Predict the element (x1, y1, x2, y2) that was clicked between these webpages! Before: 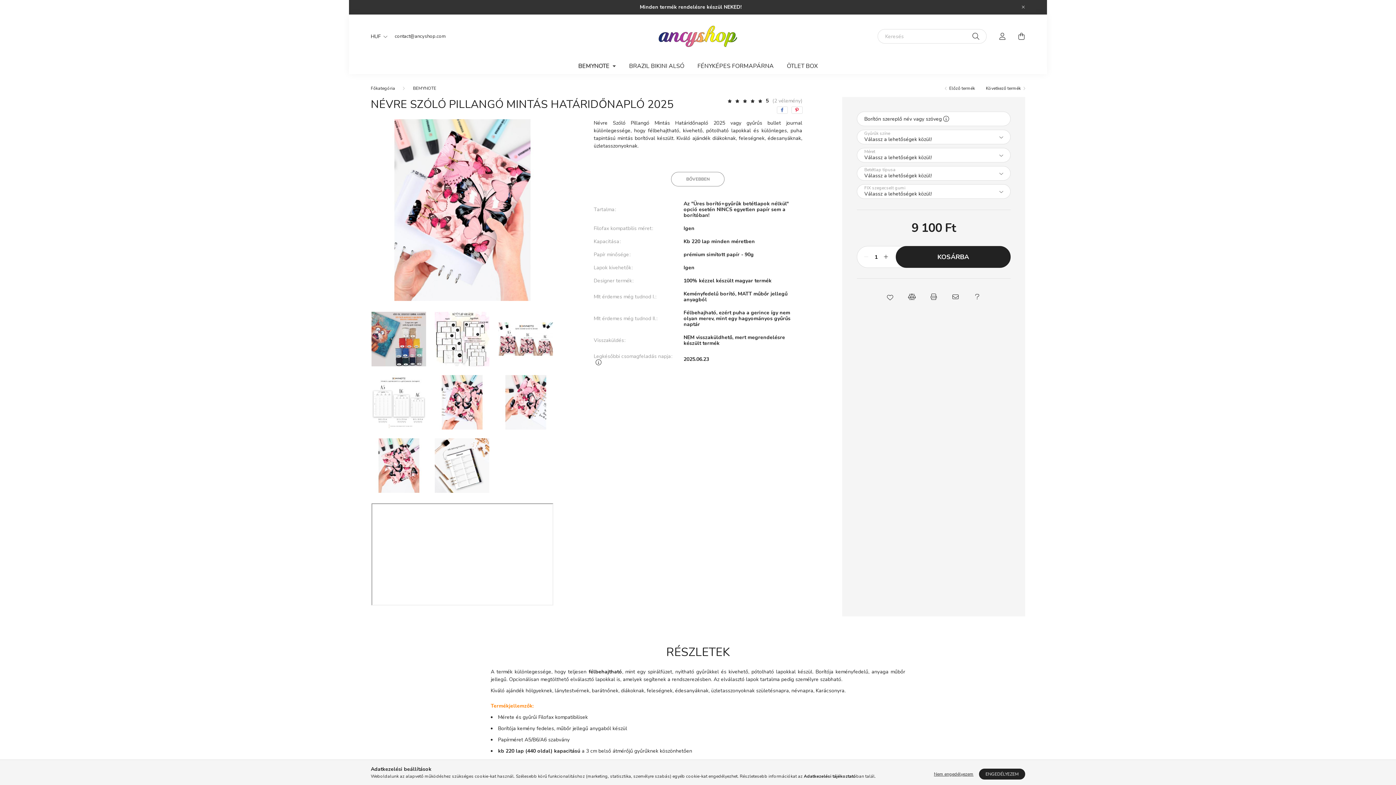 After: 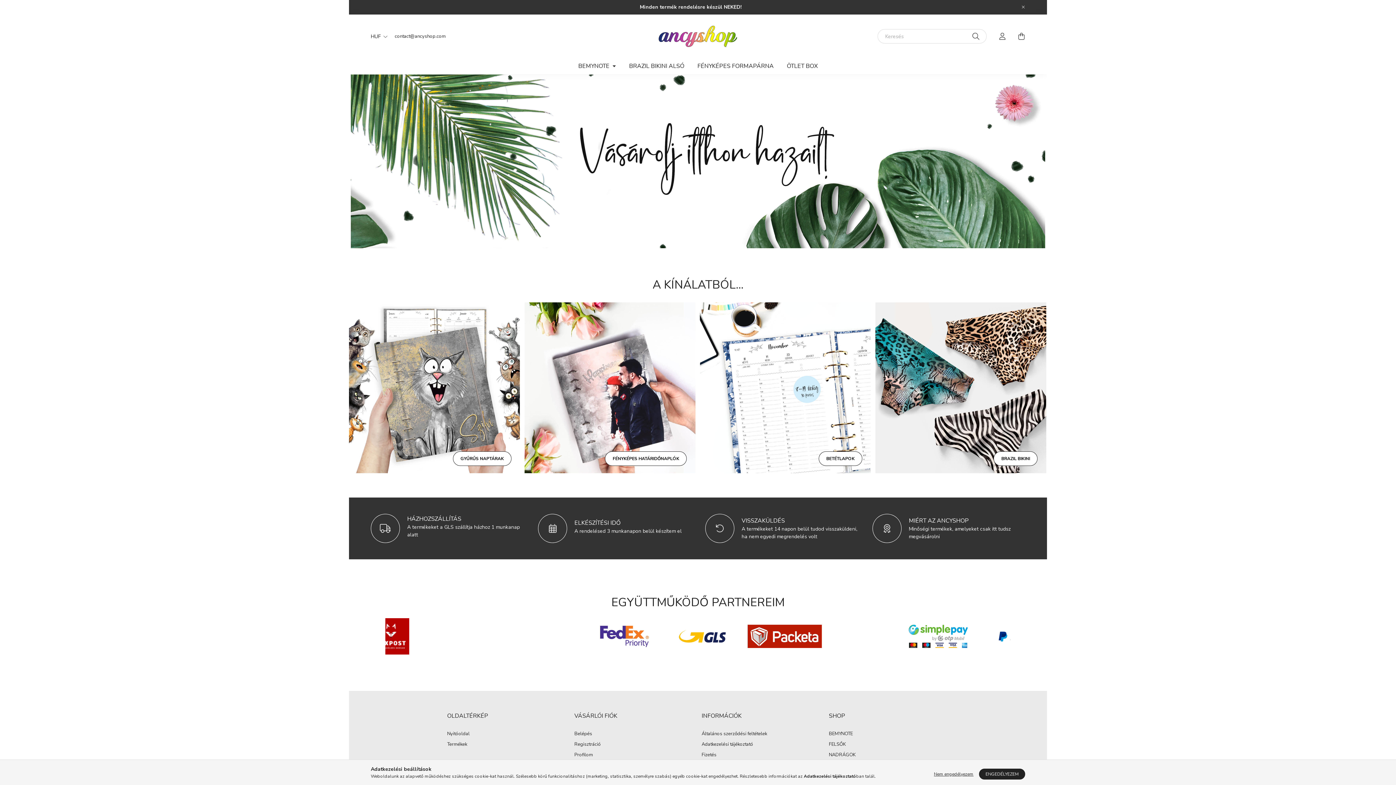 Action: bbox: (650, 32, 745, 39)